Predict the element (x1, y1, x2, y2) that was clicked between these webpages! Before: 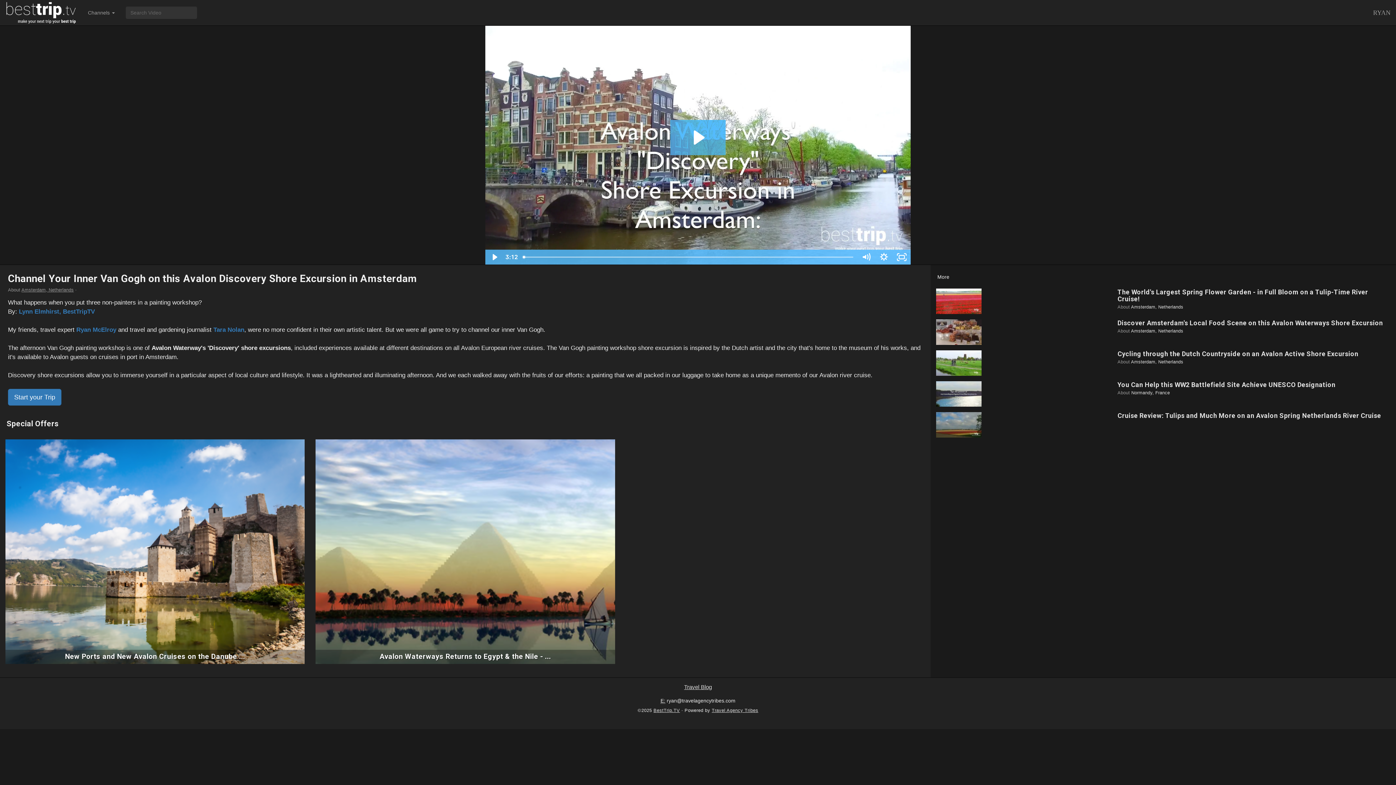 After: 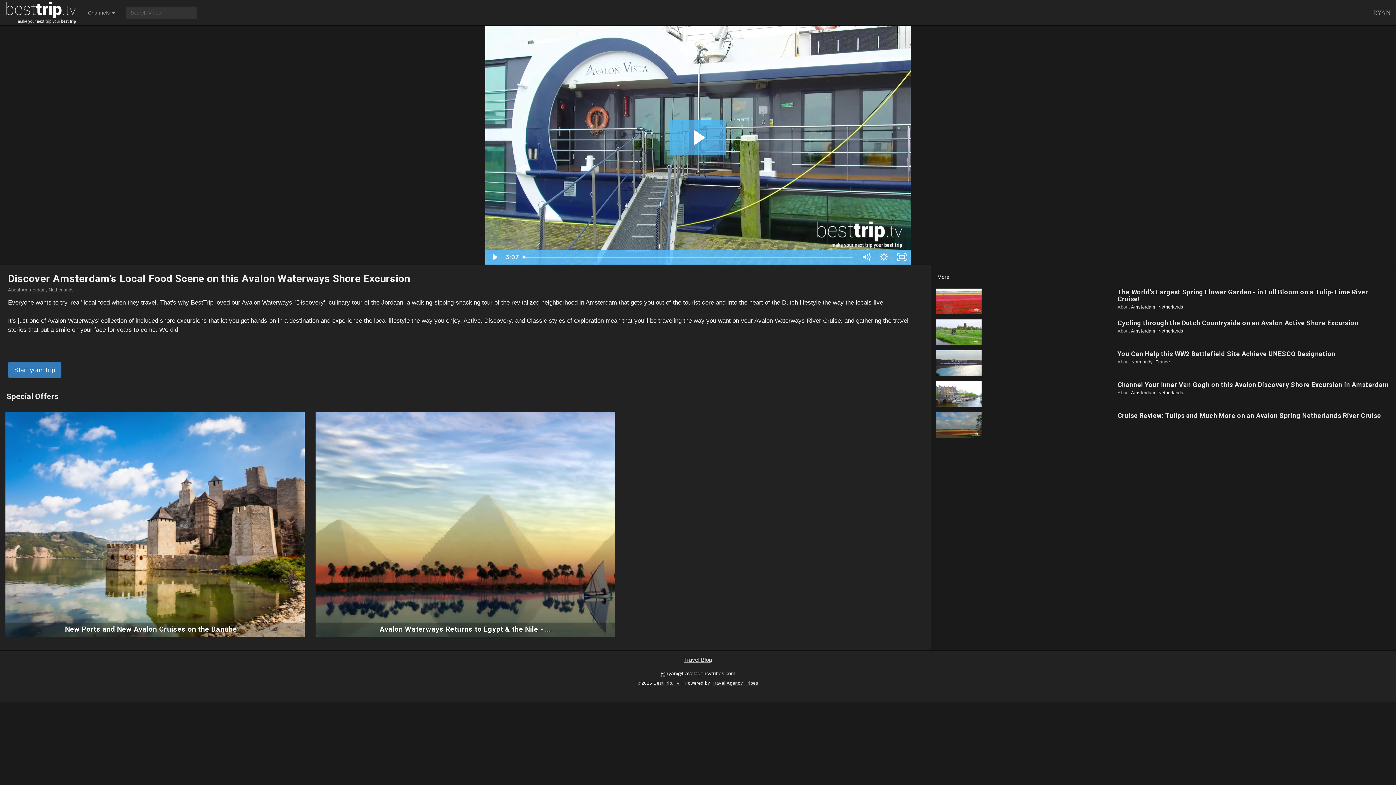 Action: bbox: (936, 319, 1114, 345)